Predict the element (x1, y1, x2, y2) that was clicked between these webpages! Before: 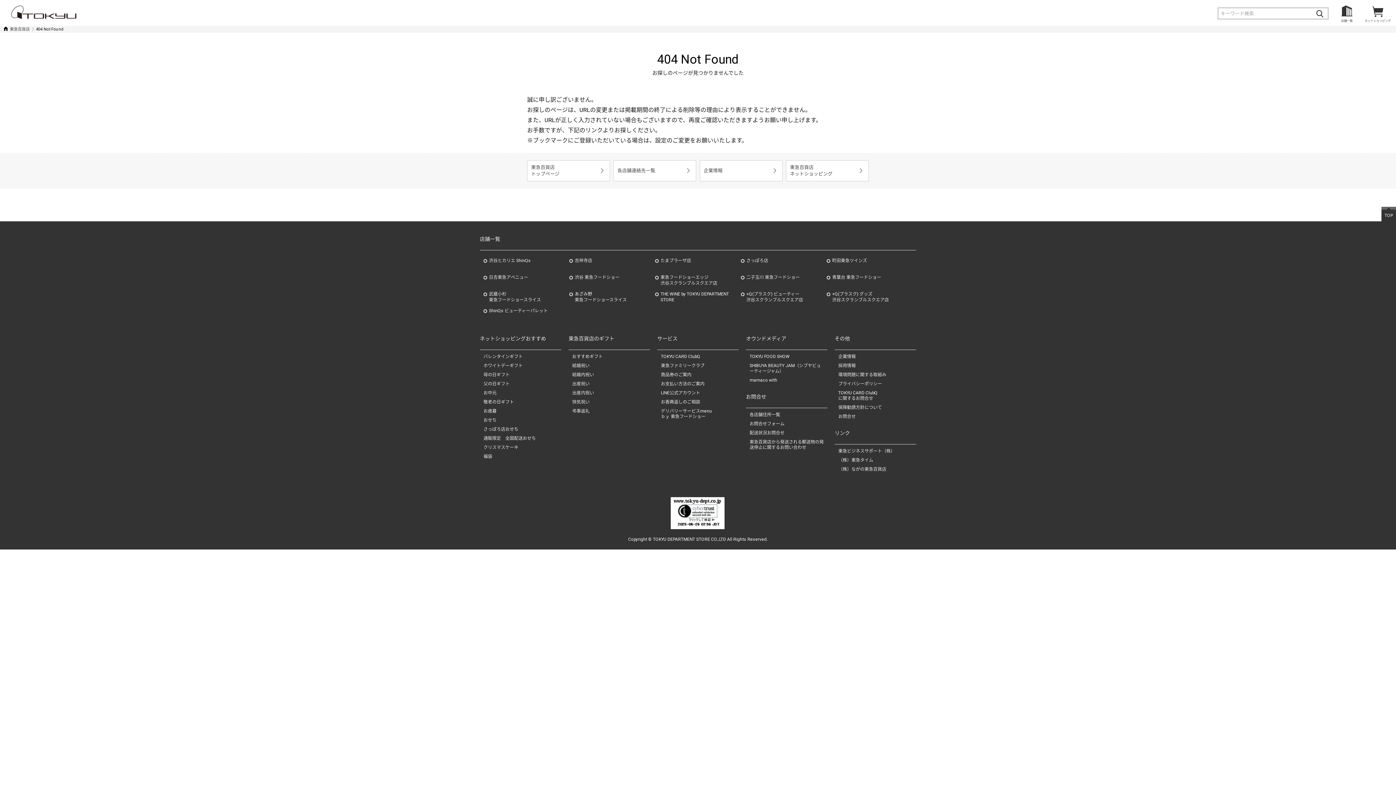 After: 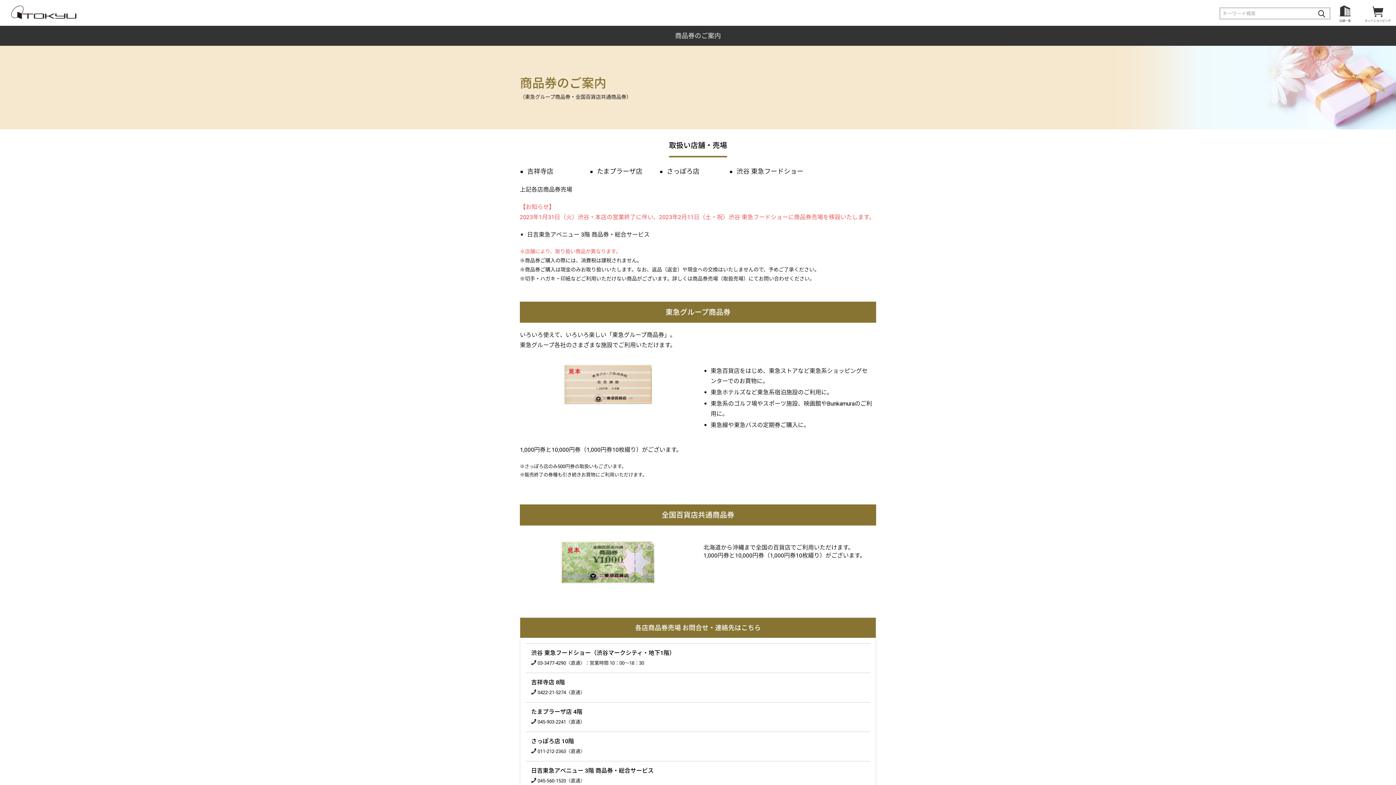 Action: label: 商品券のご案内 bbox: (661, 372, 691, 377)